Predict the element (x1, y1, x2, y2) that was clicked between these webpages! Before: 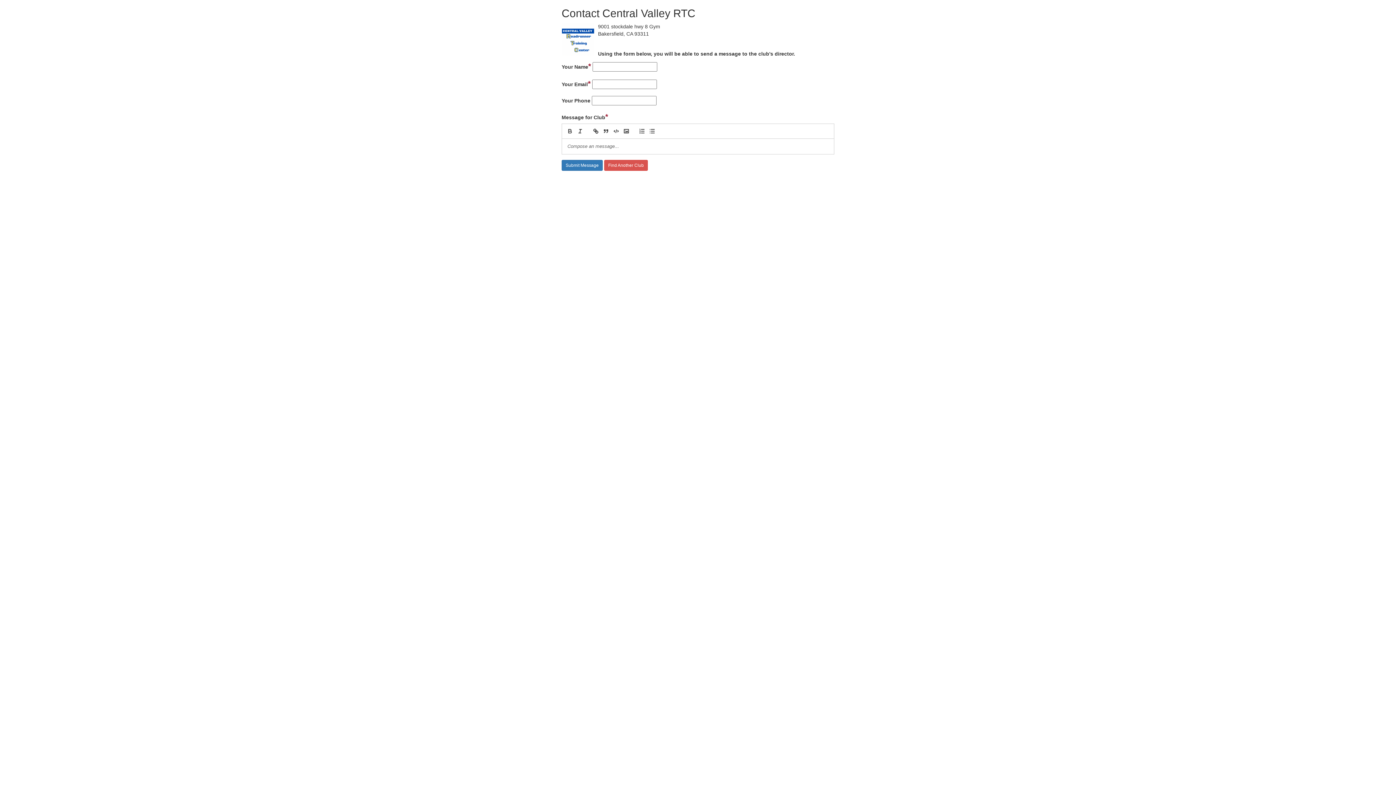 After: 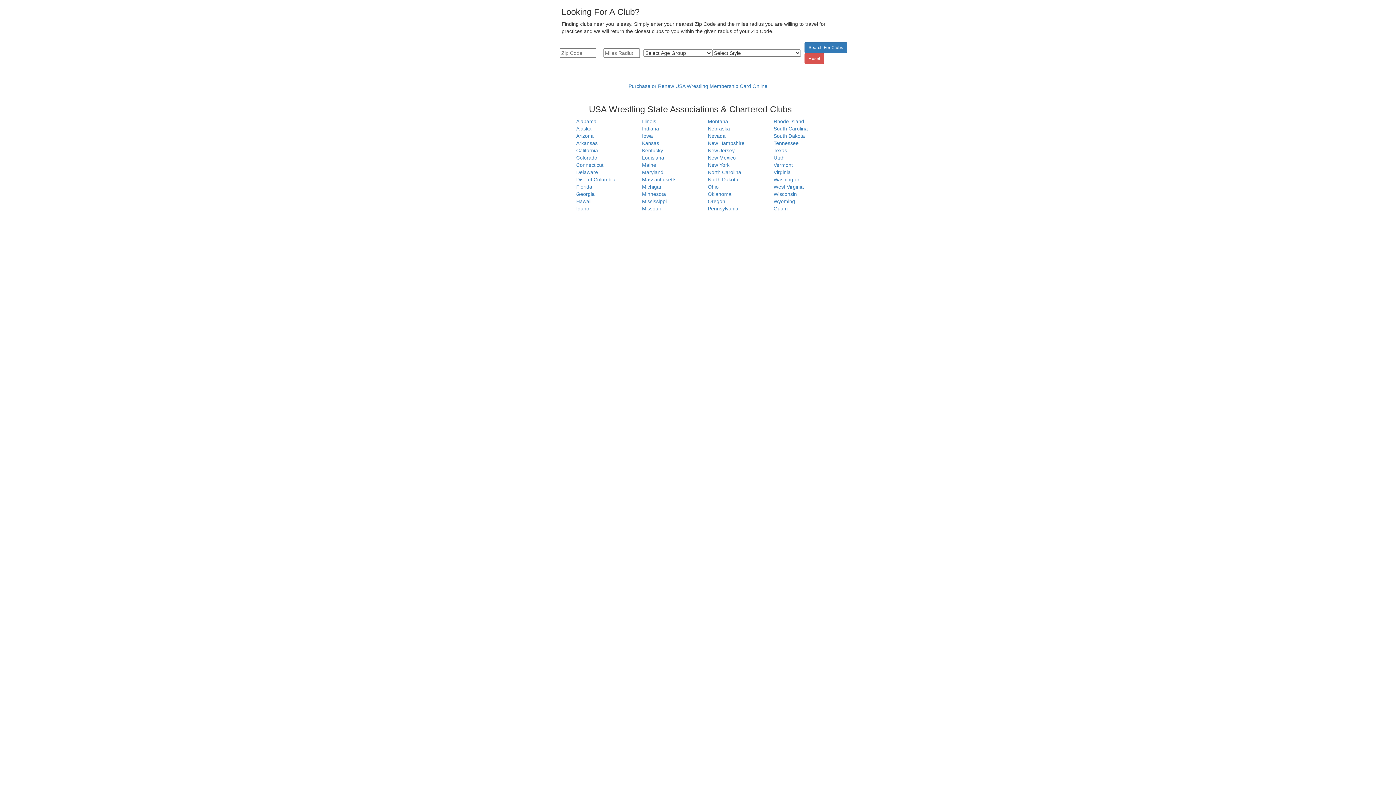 Action: label: Find Another Club bbox: (604, 160, 648, 170)